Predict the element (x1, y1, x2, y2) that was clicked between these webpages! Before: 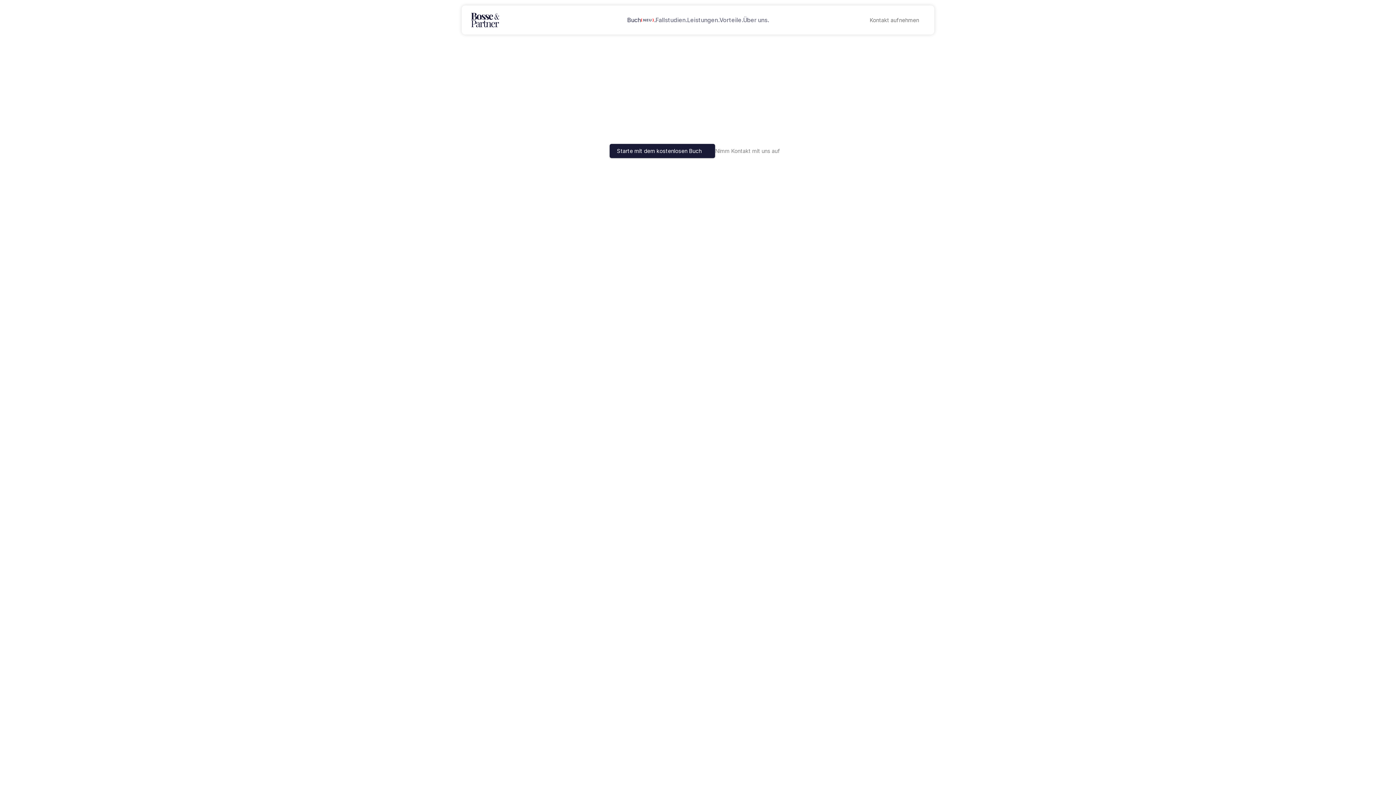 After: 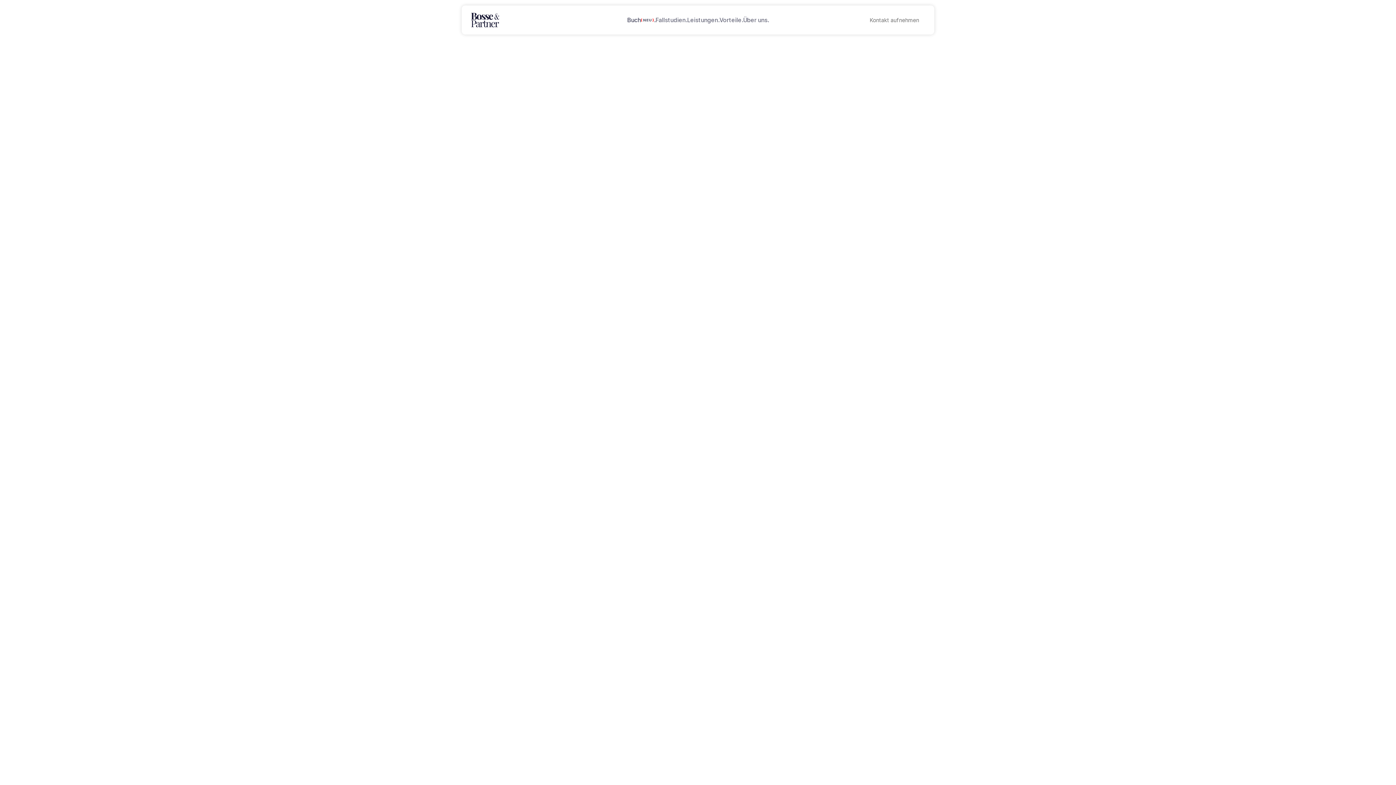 Action: label: Über uns. bbox: (743, 16, 769, 23)